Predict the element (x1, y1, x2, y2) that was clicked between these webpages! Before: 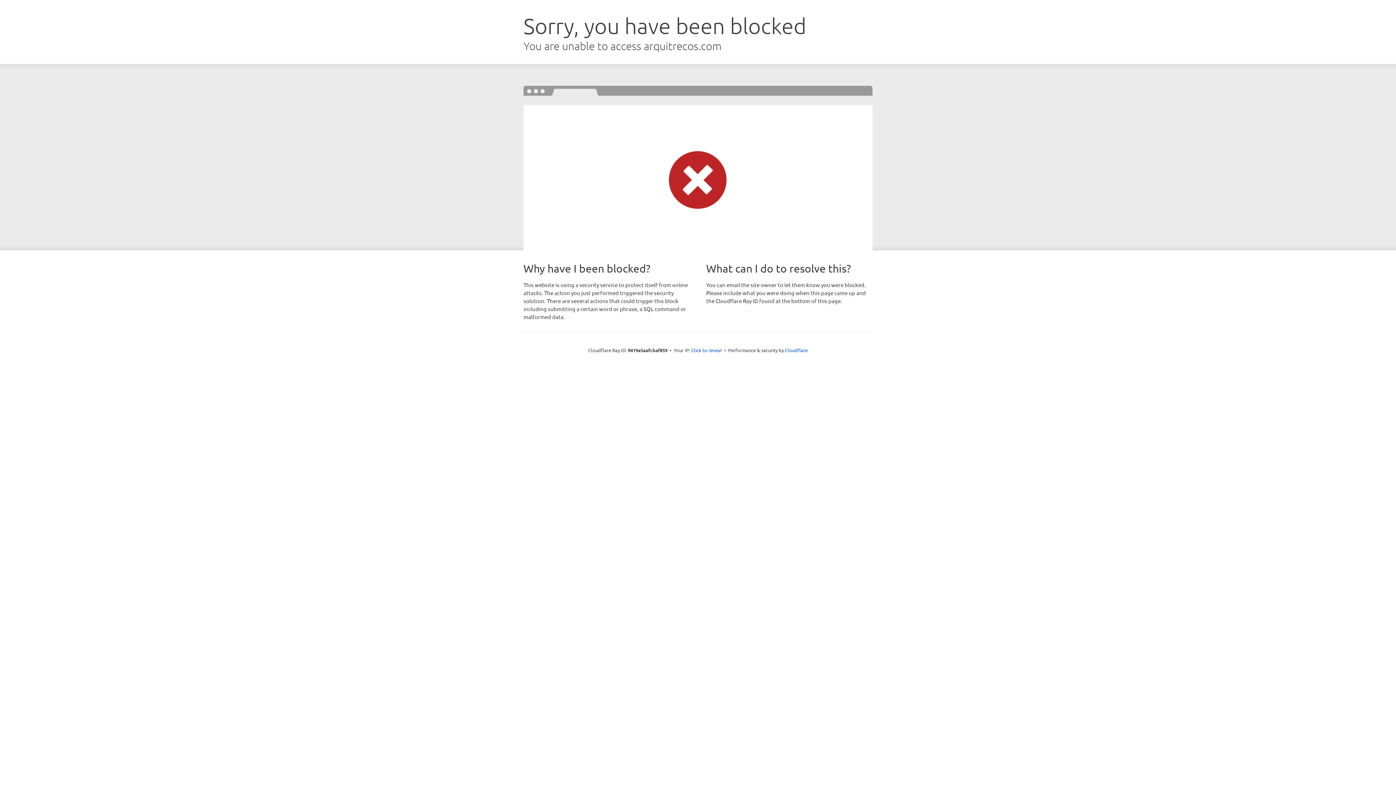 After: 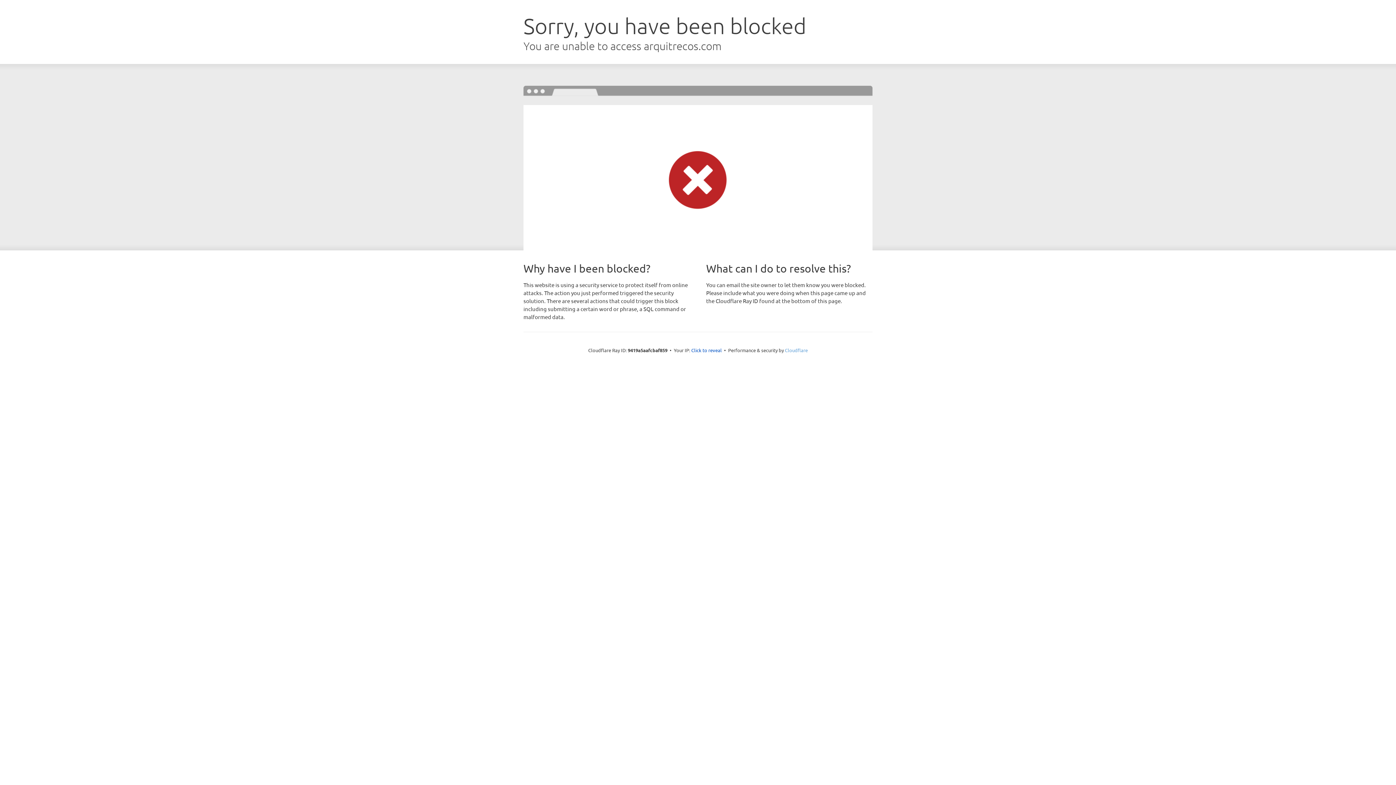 Action: label: Cloudflare bbox: (785, 347, 808, 353)